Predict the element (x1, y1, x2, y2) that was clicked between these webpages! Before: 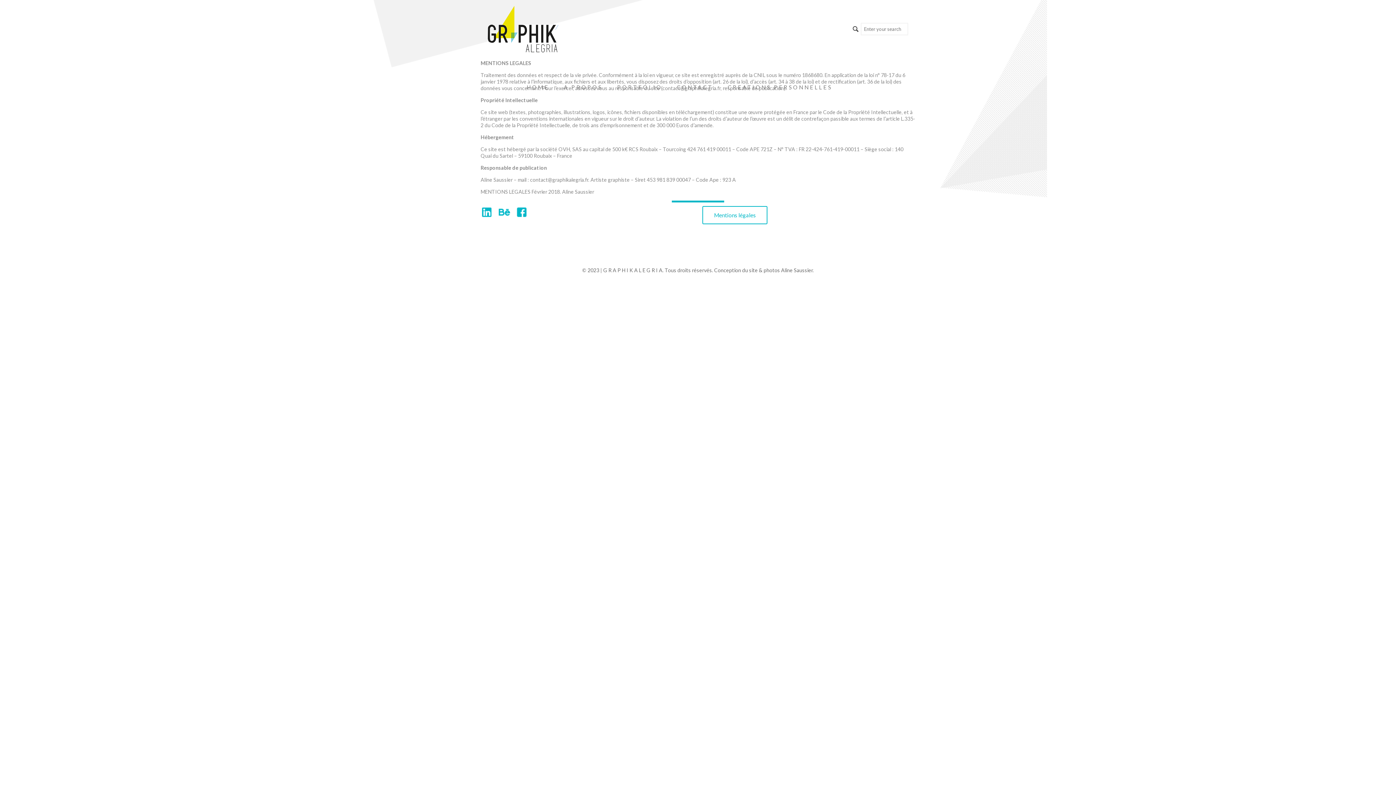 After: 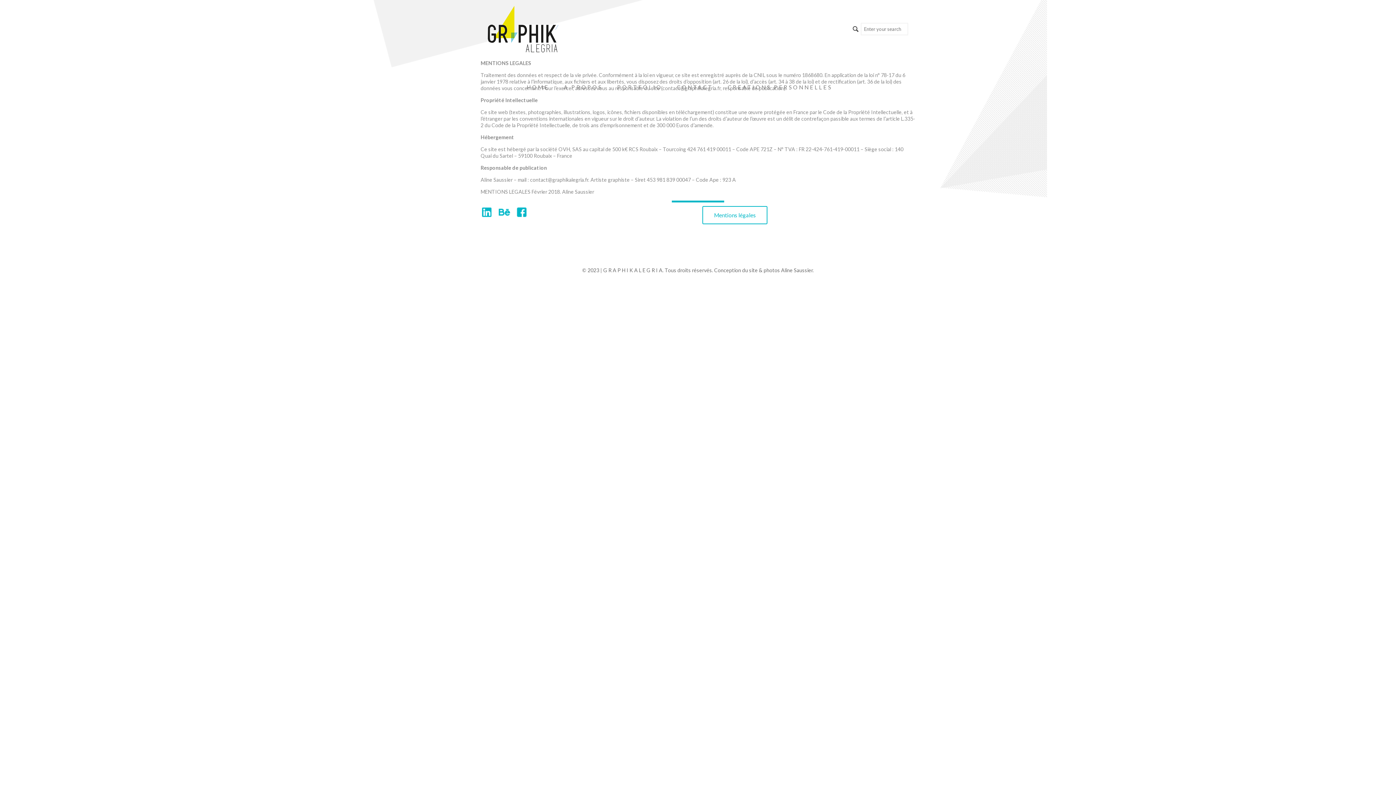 Action: bbox: (699, 277, 706, 283)